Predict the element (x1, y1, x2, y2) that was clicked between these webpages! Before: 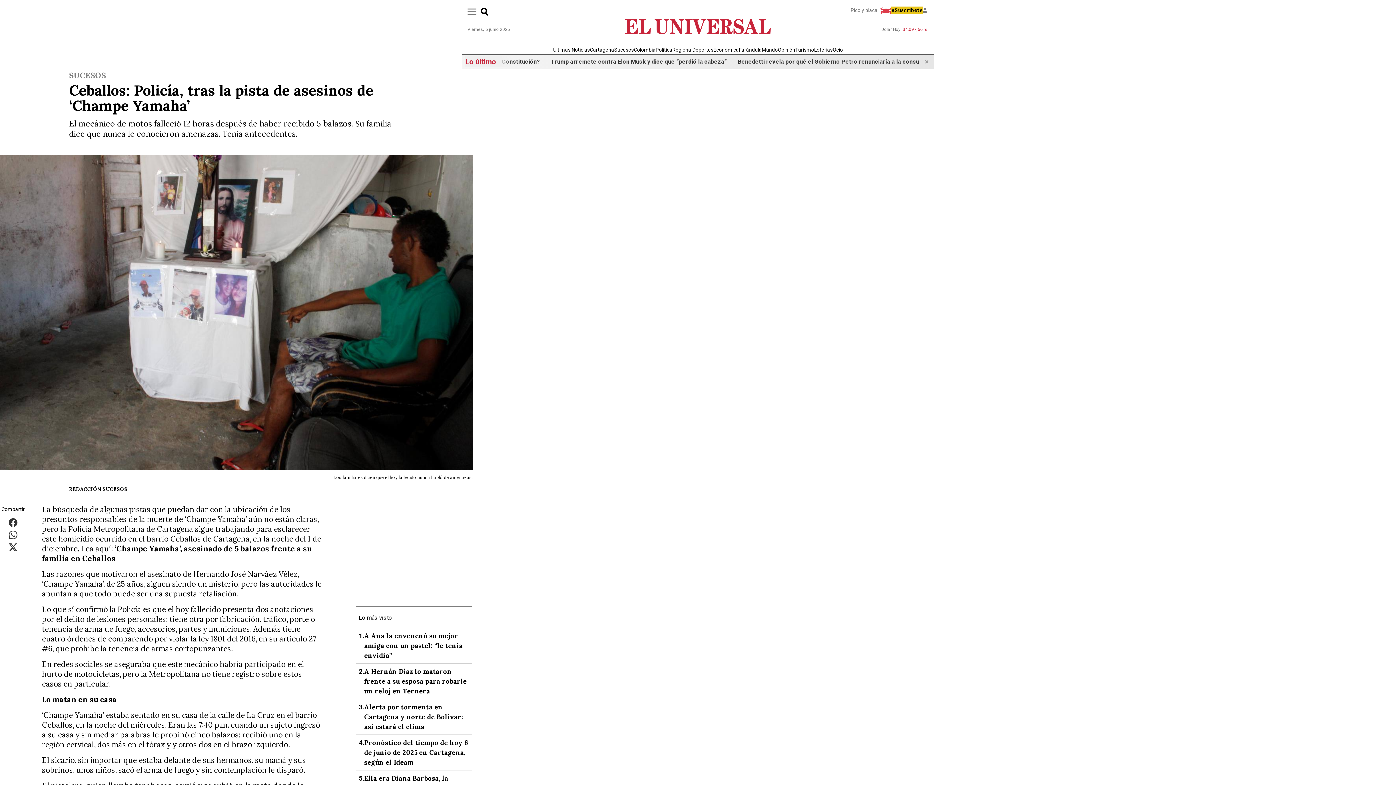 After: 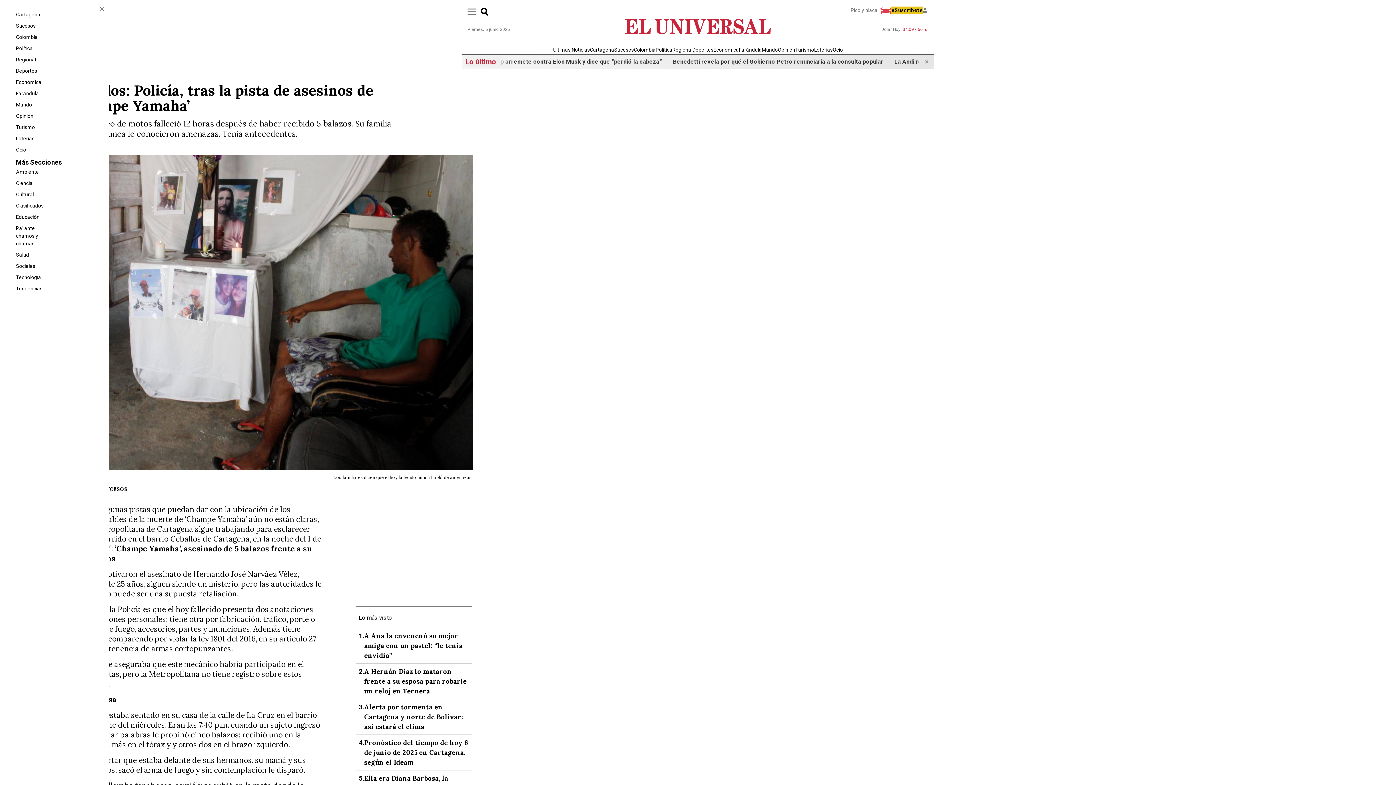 Action: bbox: (467, 6, 476, 16) label: nav button